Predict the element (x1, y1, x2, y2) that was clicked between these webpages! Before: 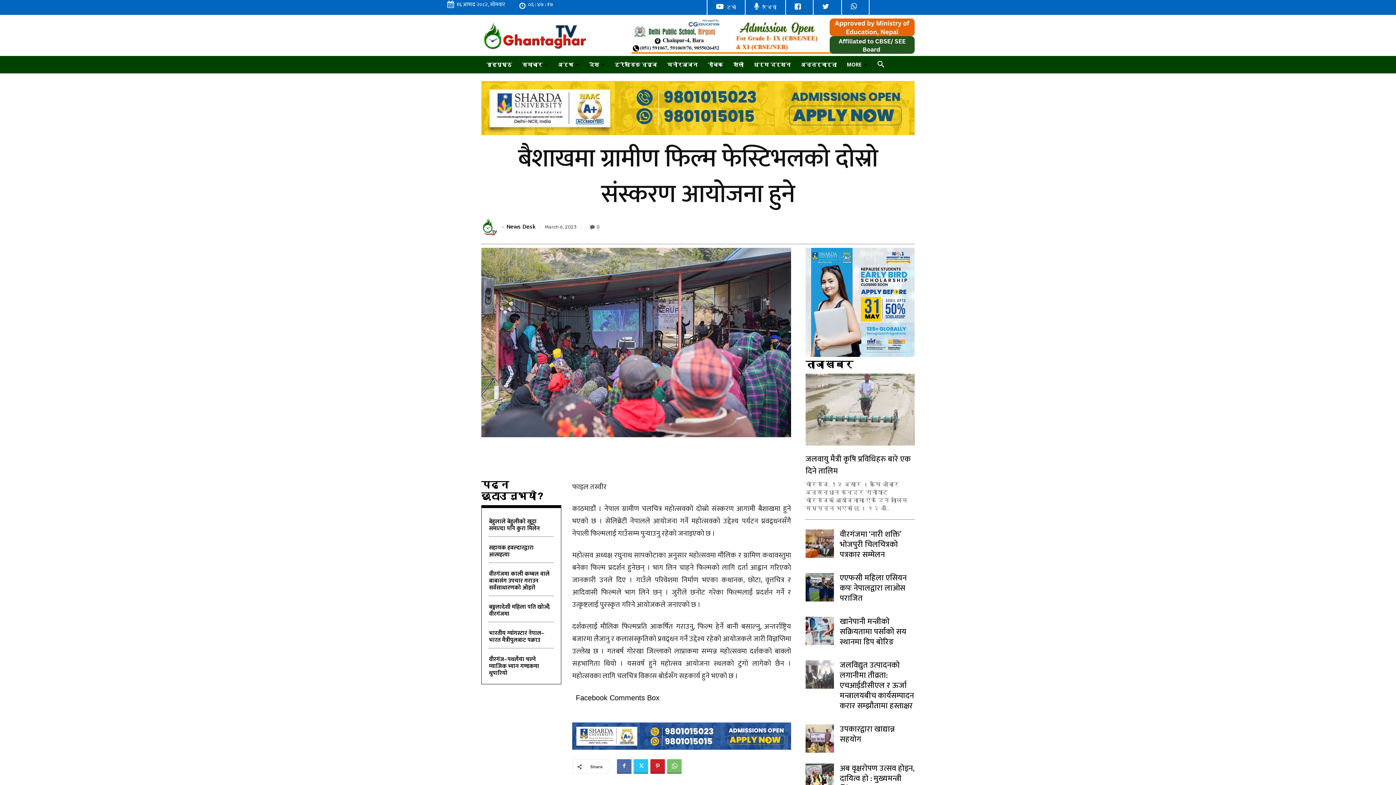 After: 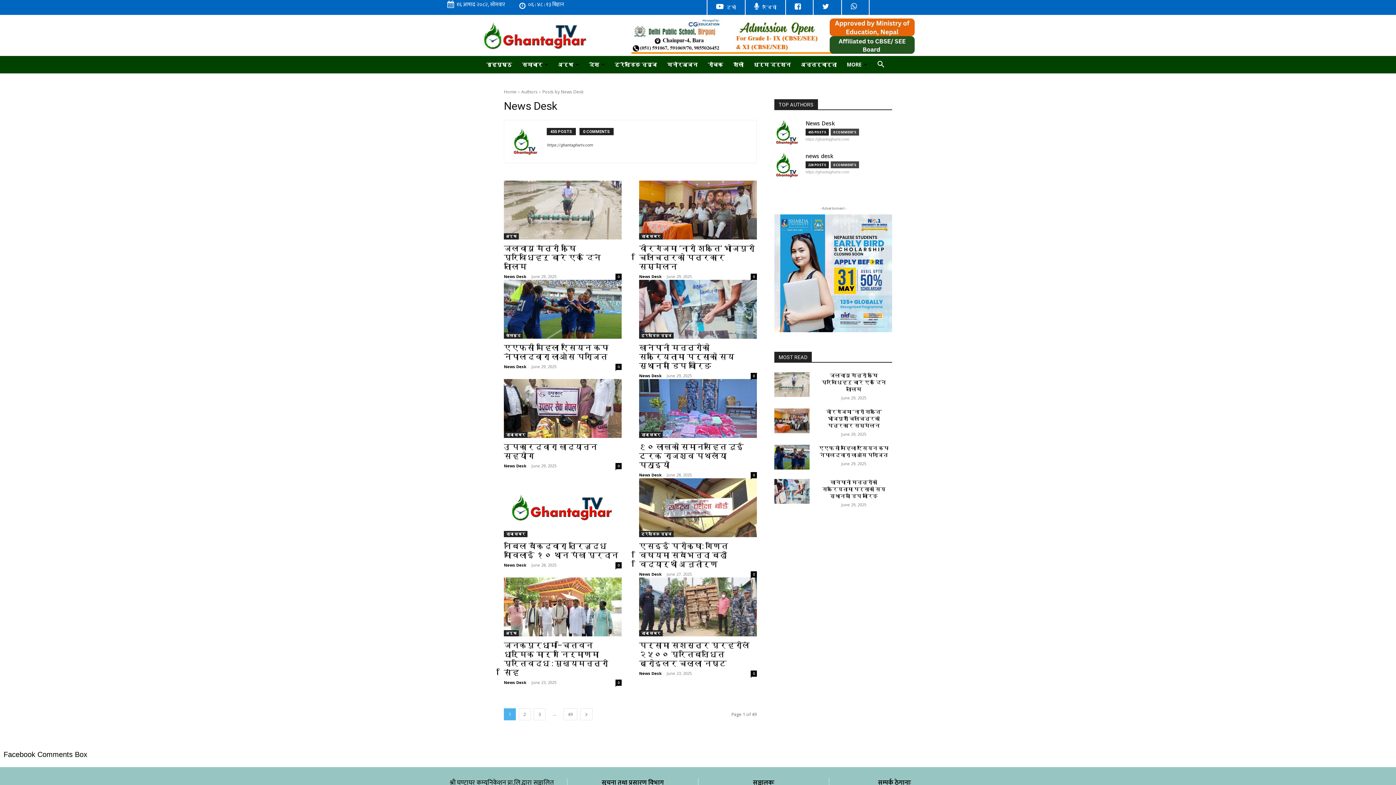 Action: bbox: (481, 217, 501, 236)